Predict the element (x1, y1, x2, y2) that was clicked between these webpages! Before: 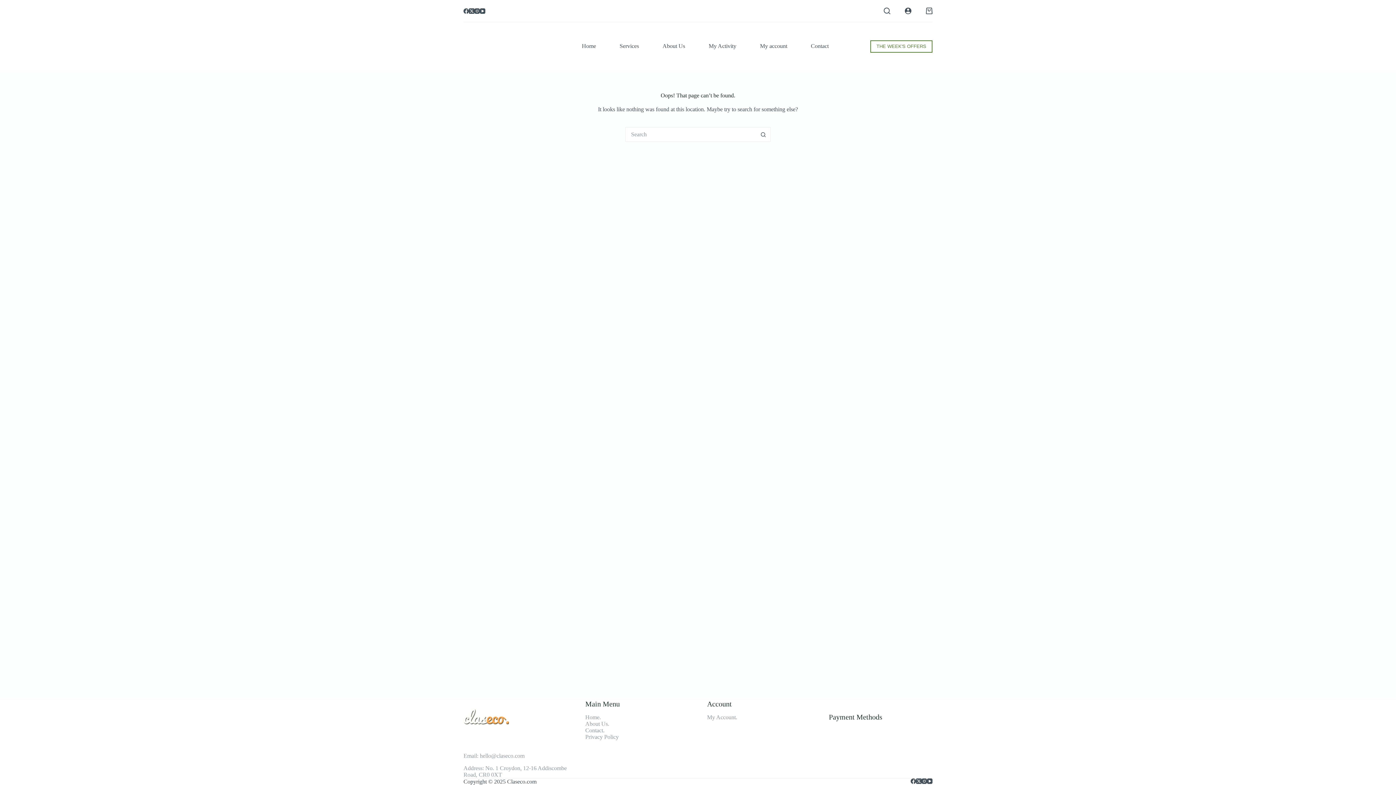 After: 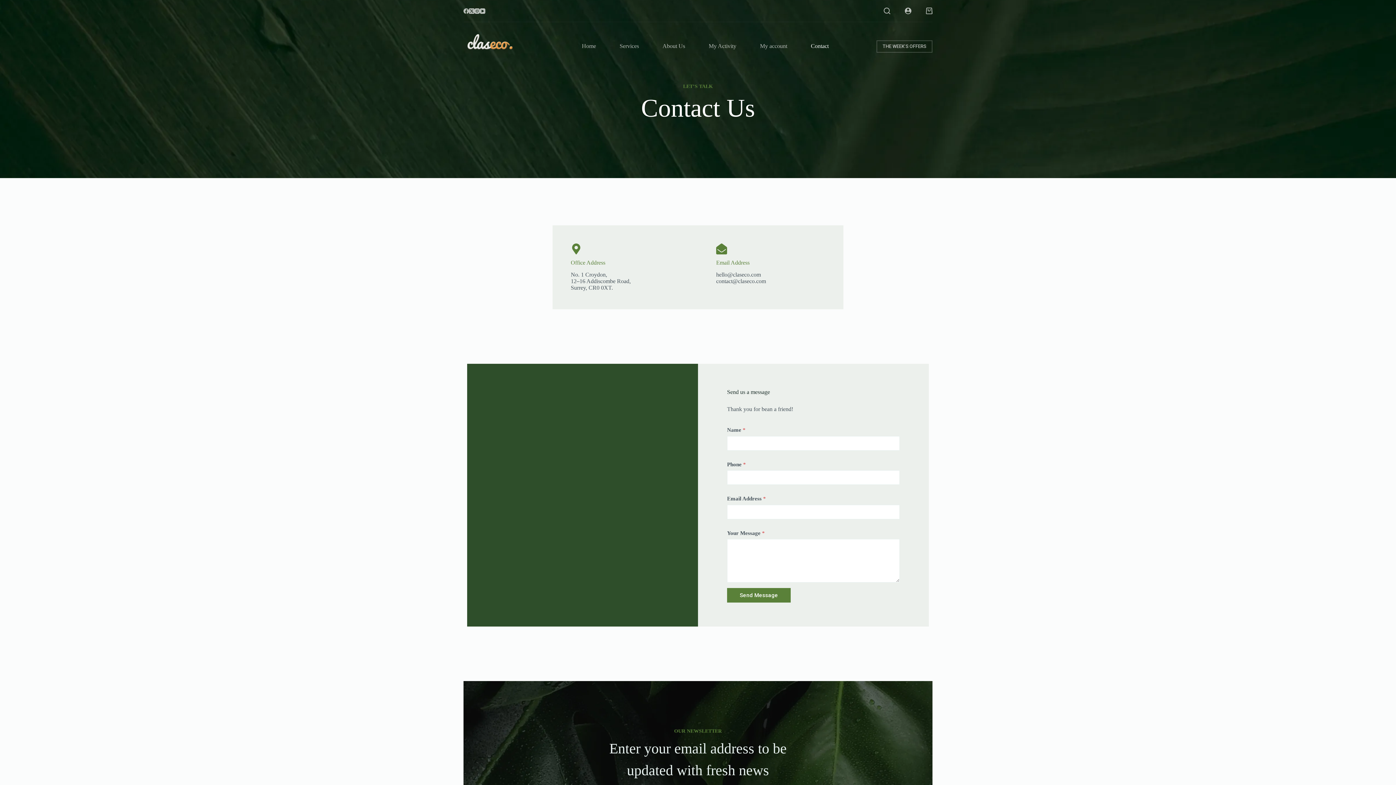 Action: bbox: (585, 727, 604, 733) label: Contact.